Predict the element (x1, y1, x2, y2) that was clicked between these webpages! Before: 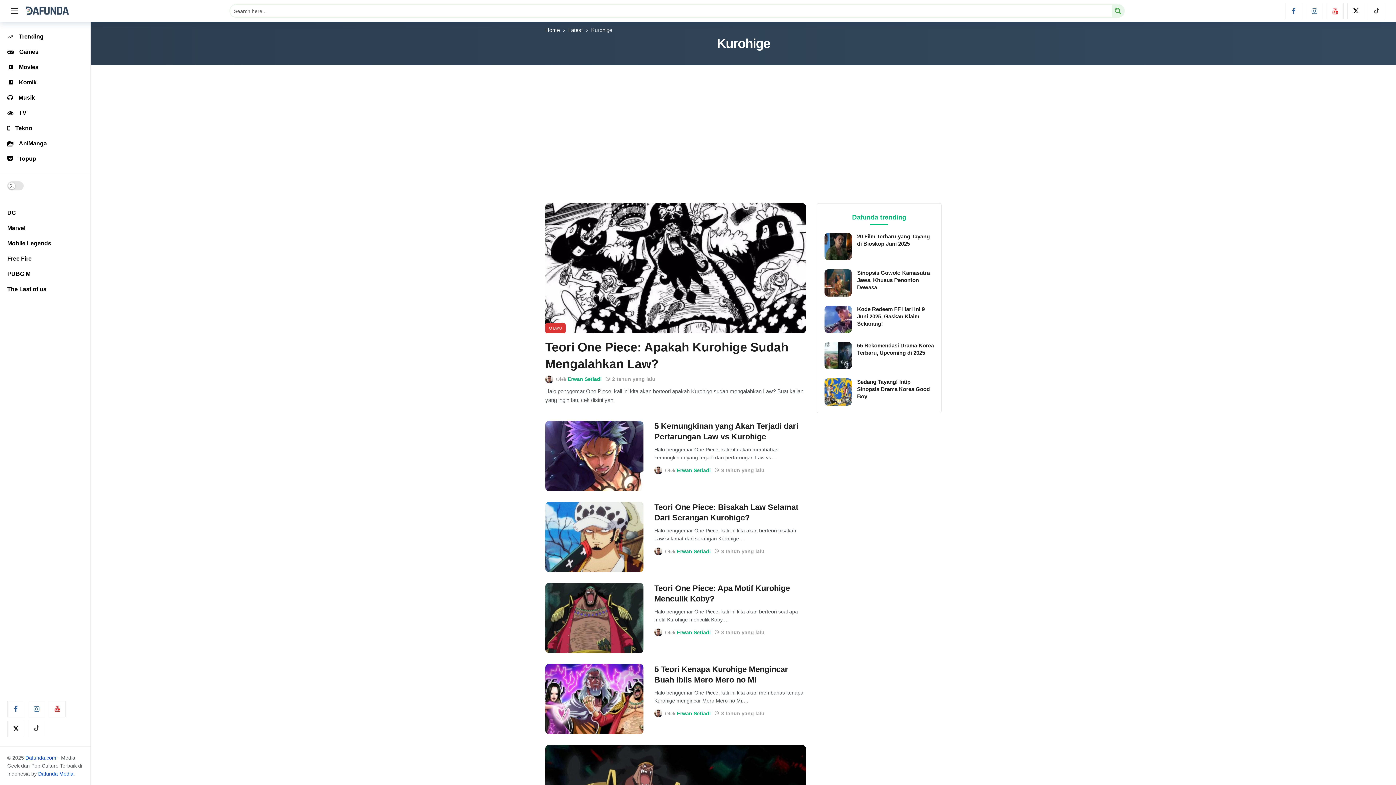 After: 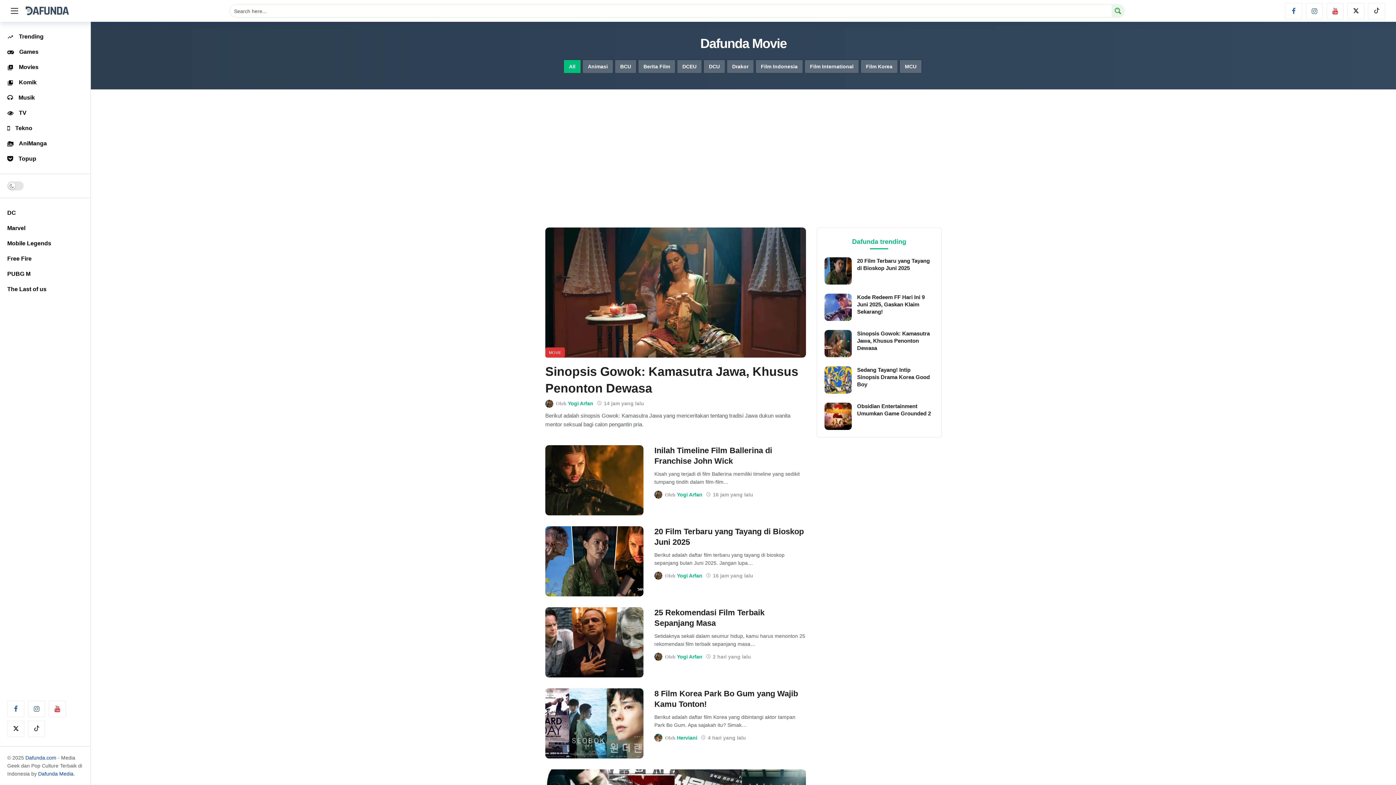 Action: bbox: (0, 59, 90, 74) label: Movies